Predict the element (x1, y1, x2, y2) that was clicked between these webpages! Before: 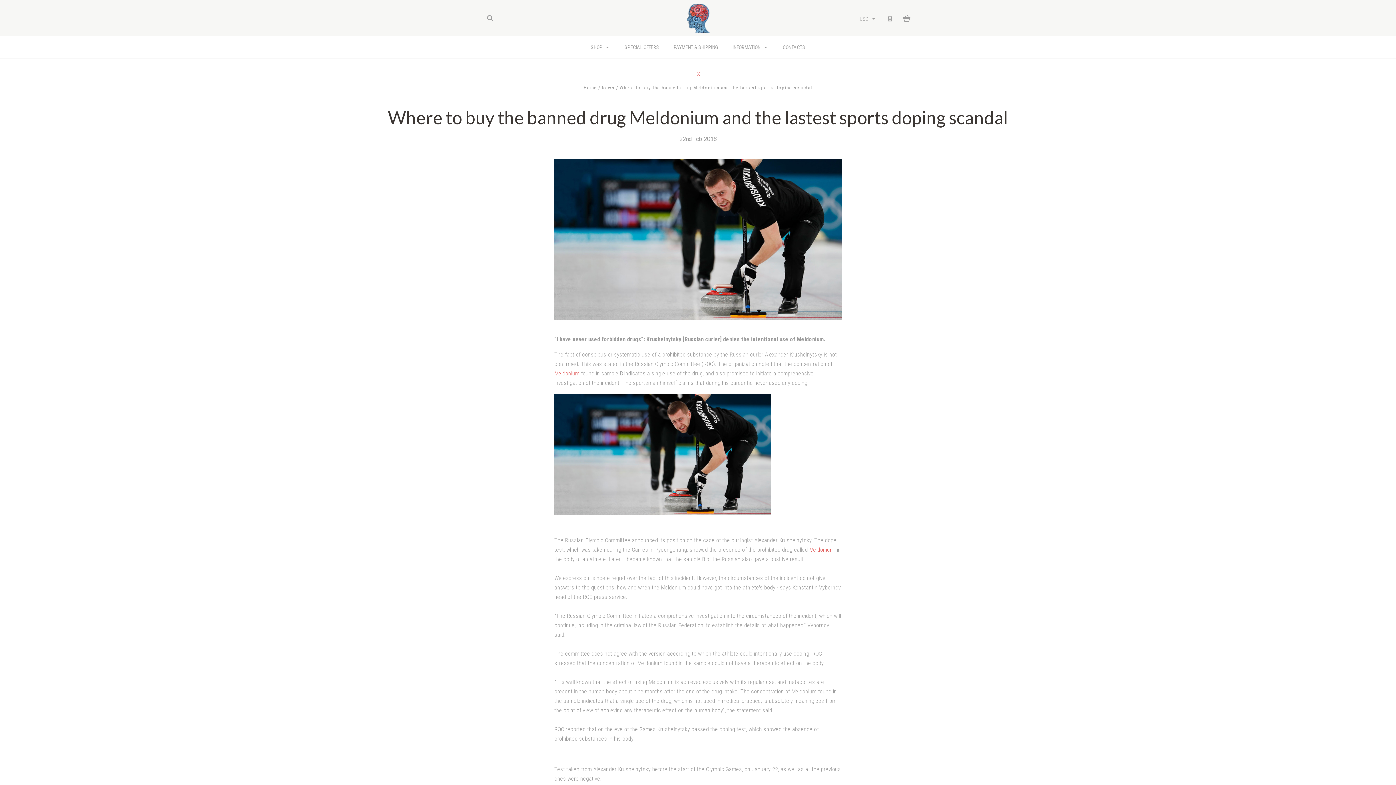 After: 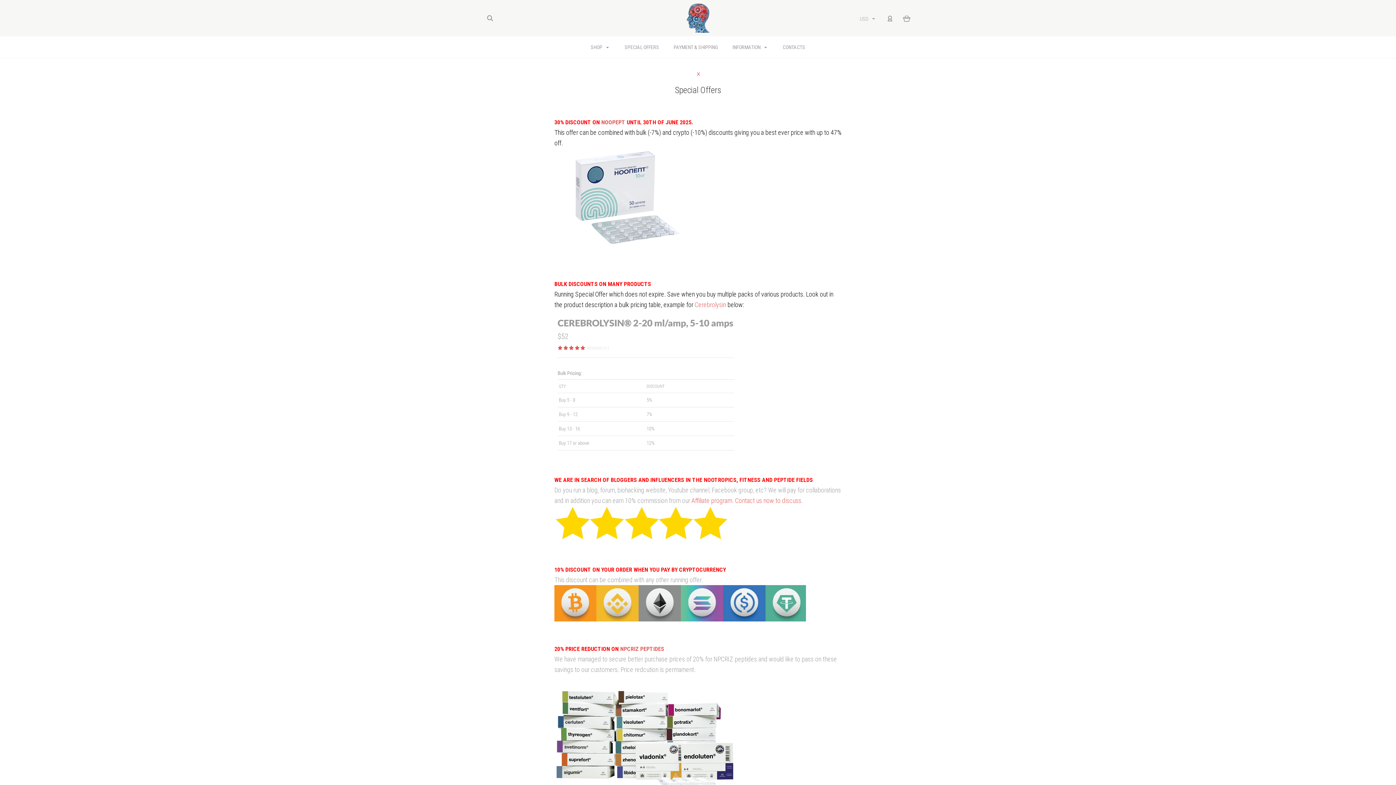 Action: label: SPECIAL OFFERS bbox: (618, 36, 665, 58)